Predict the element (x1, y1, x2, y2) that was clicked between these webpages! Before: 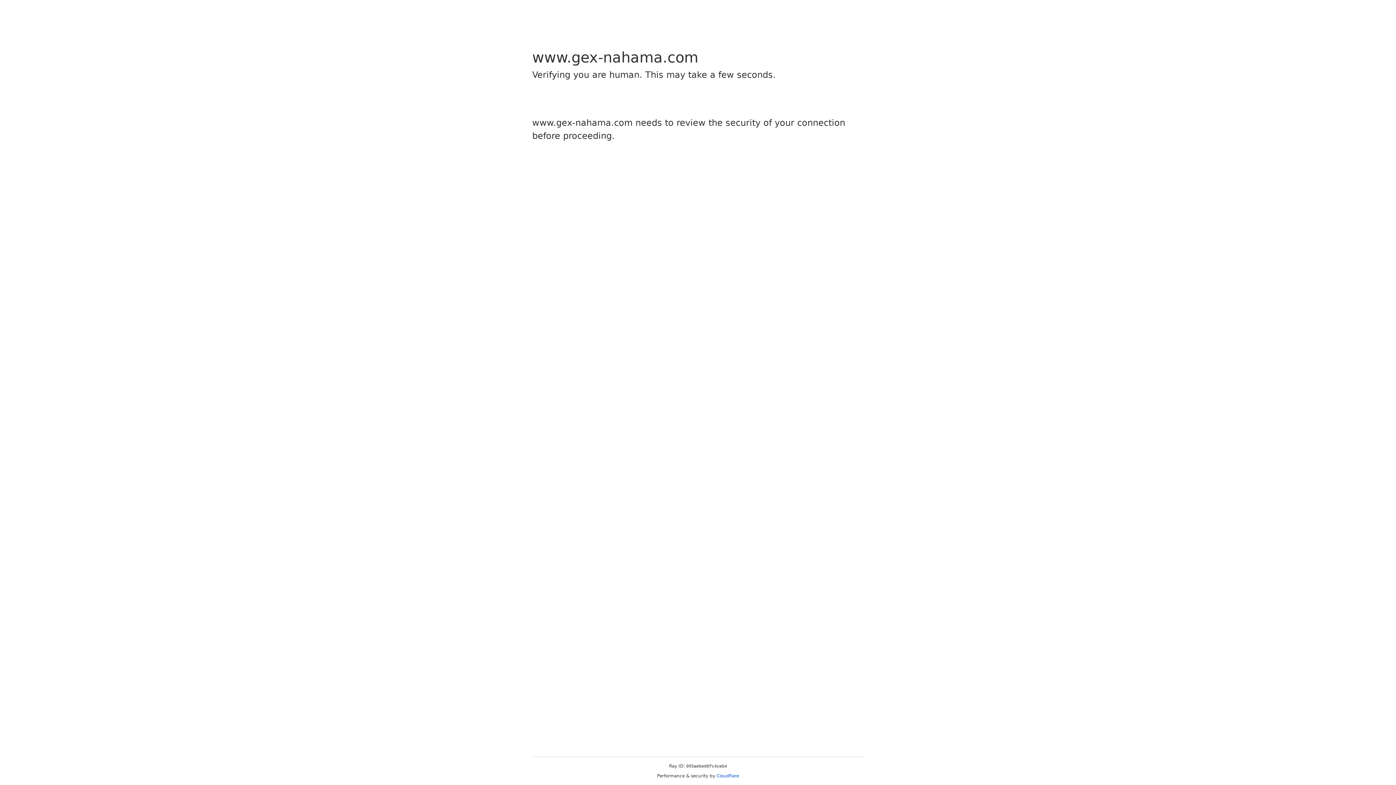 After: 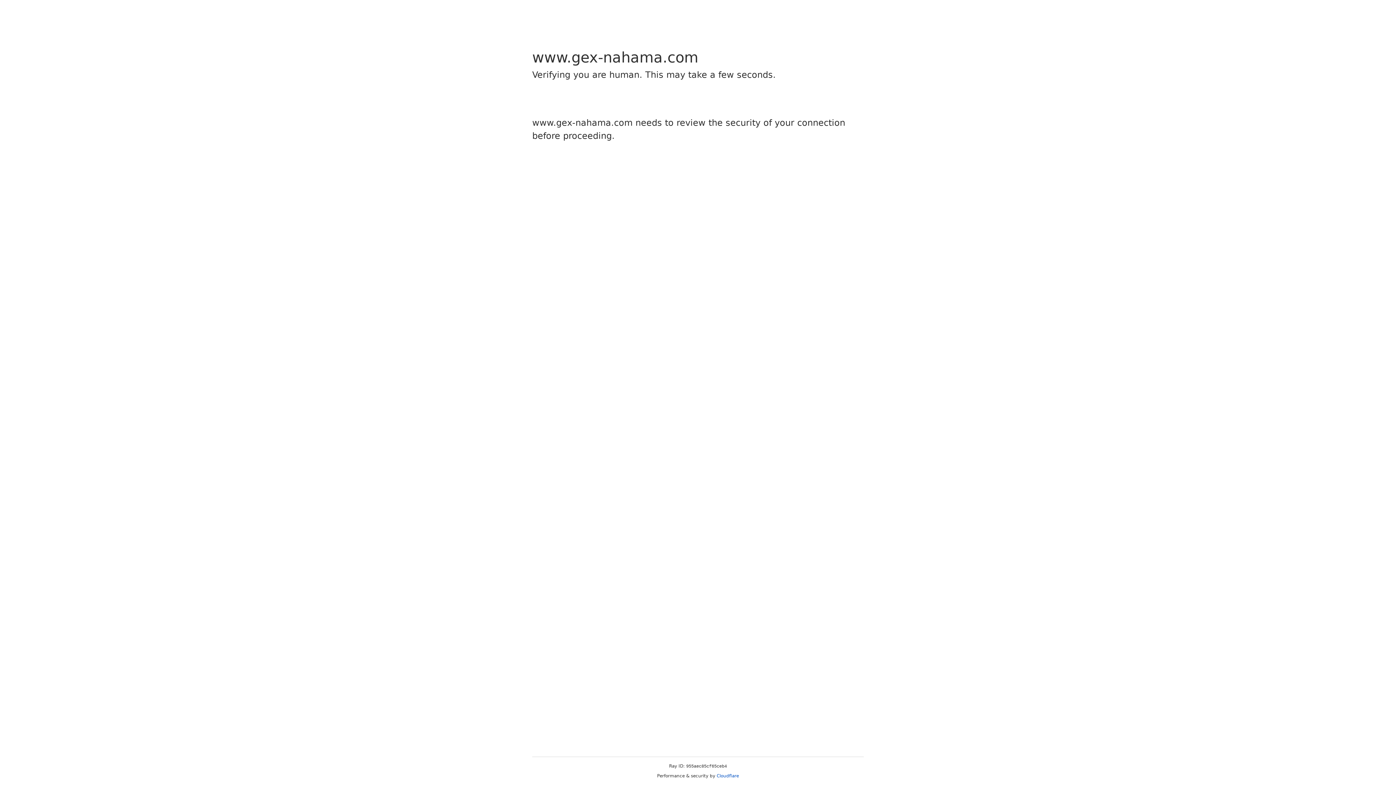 Action: label: Cloudflare bbox: (716, 773, 739, 778)